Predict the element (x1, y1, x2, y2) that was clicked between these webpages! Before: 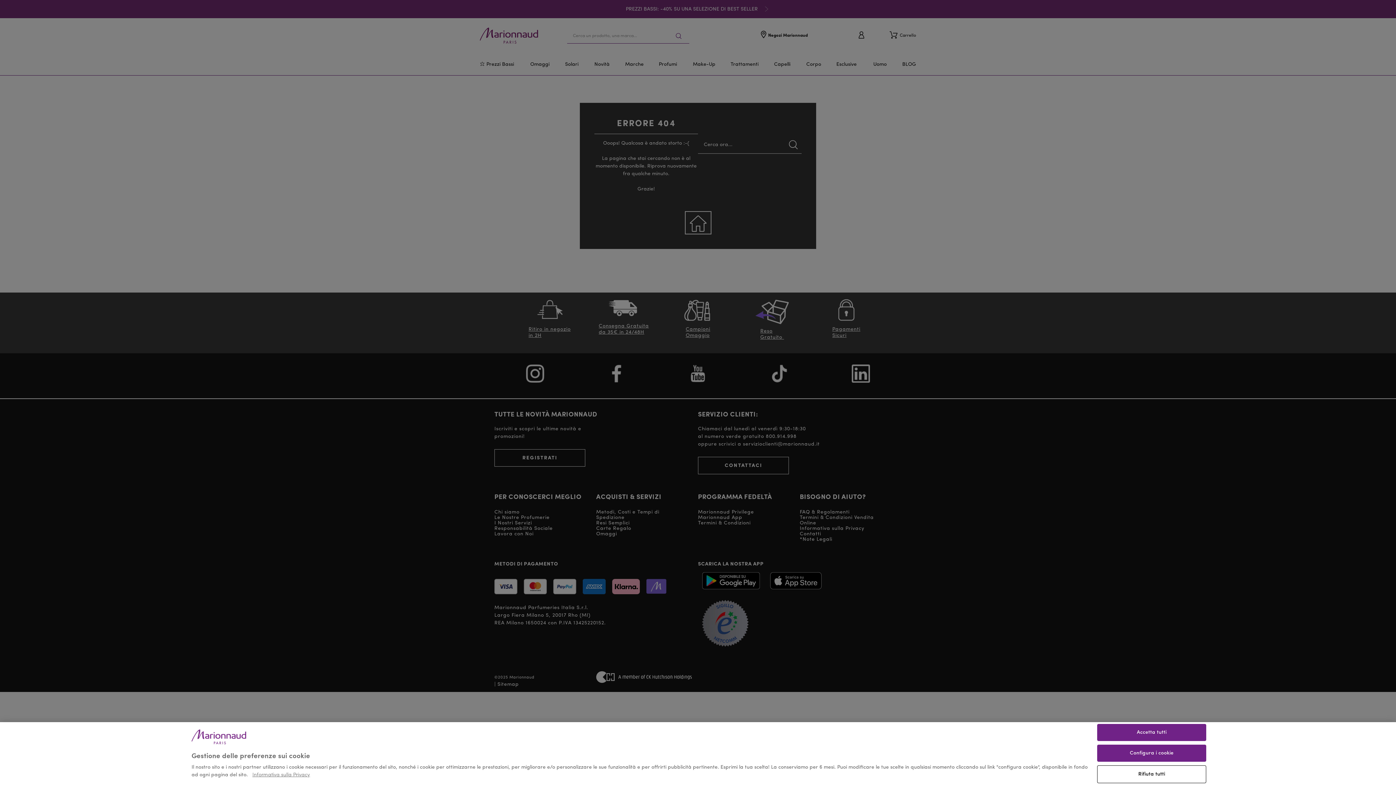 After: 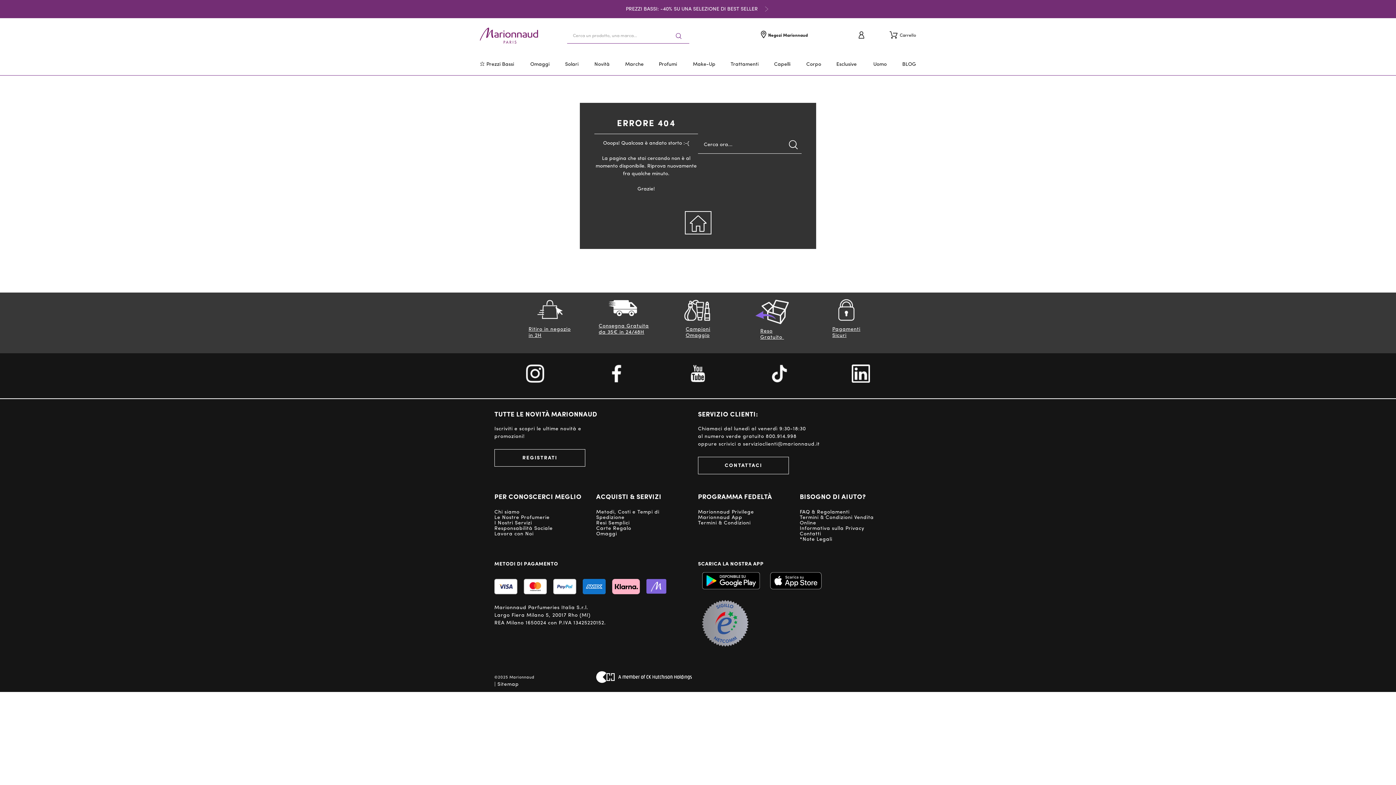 Action: bbox: (1097, 765, 1206, 783) label: Rifiuta tutti